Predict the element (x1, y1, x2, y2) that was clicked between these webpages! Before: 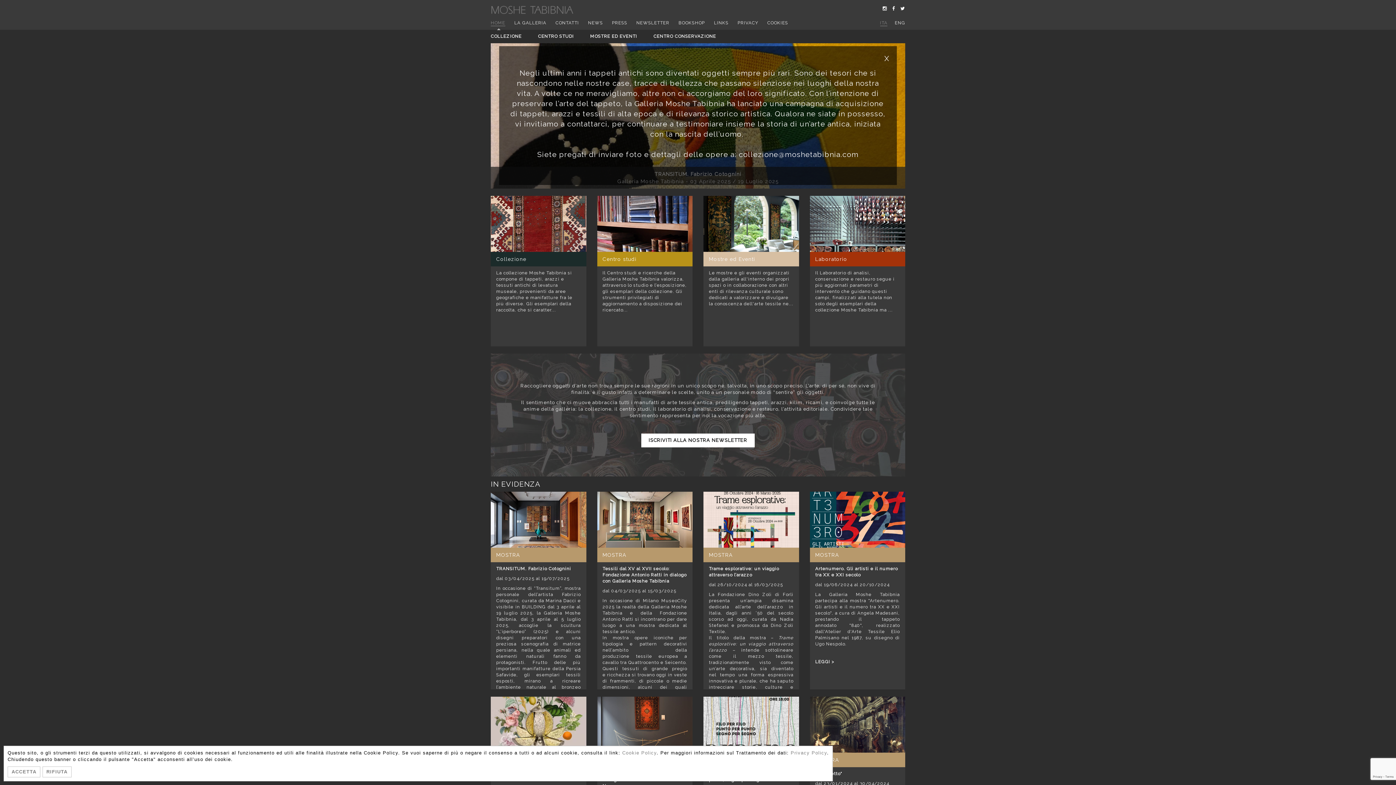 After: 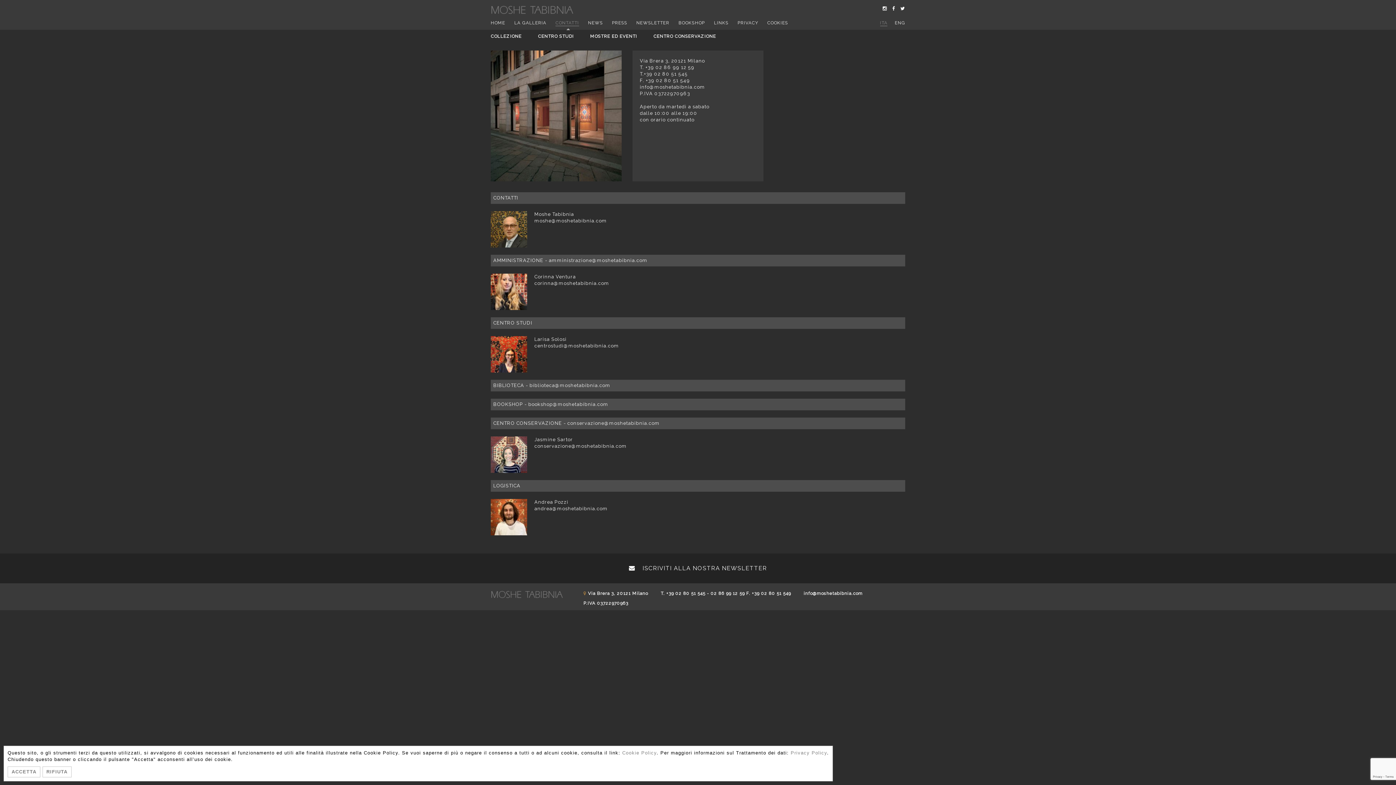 Action: bbox: (555, 20, 579, 25) label: CONTATTI